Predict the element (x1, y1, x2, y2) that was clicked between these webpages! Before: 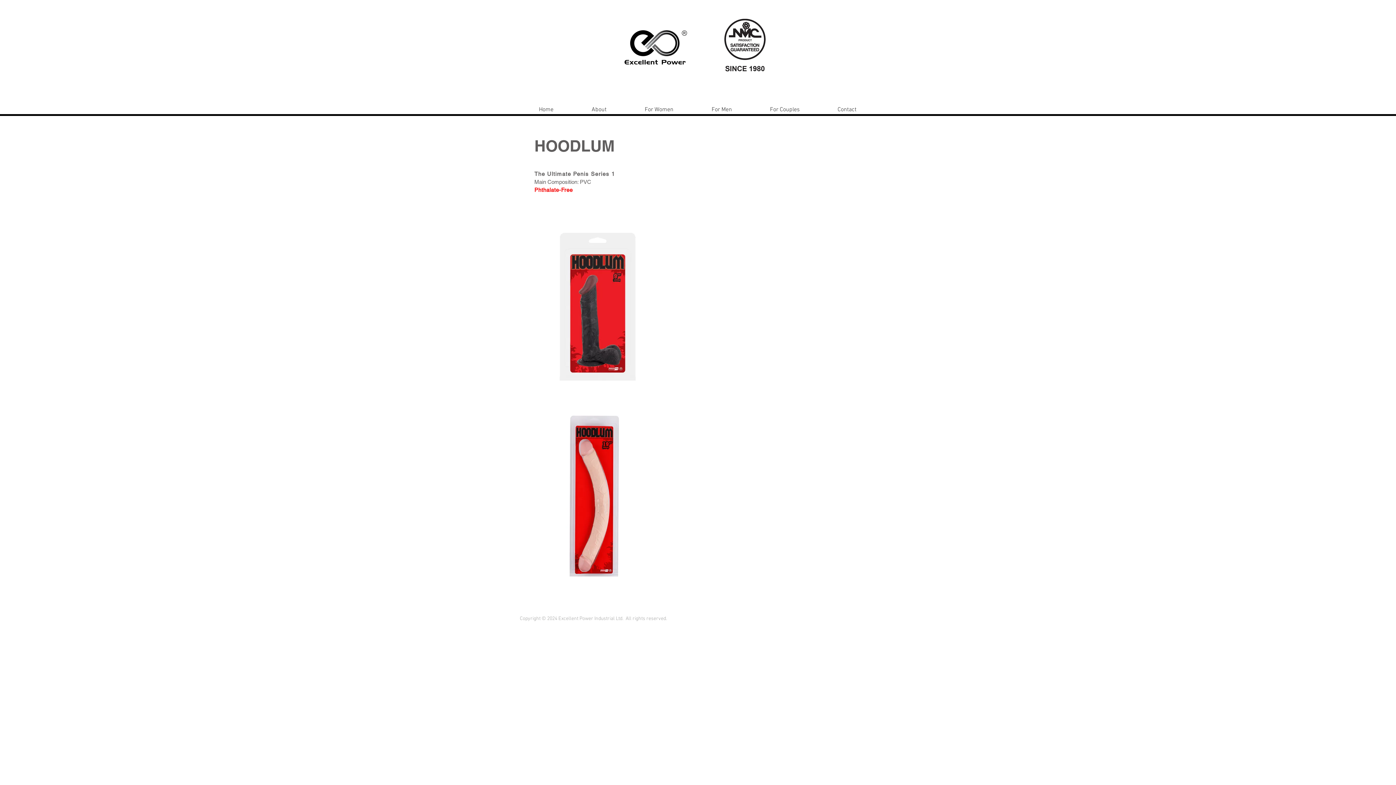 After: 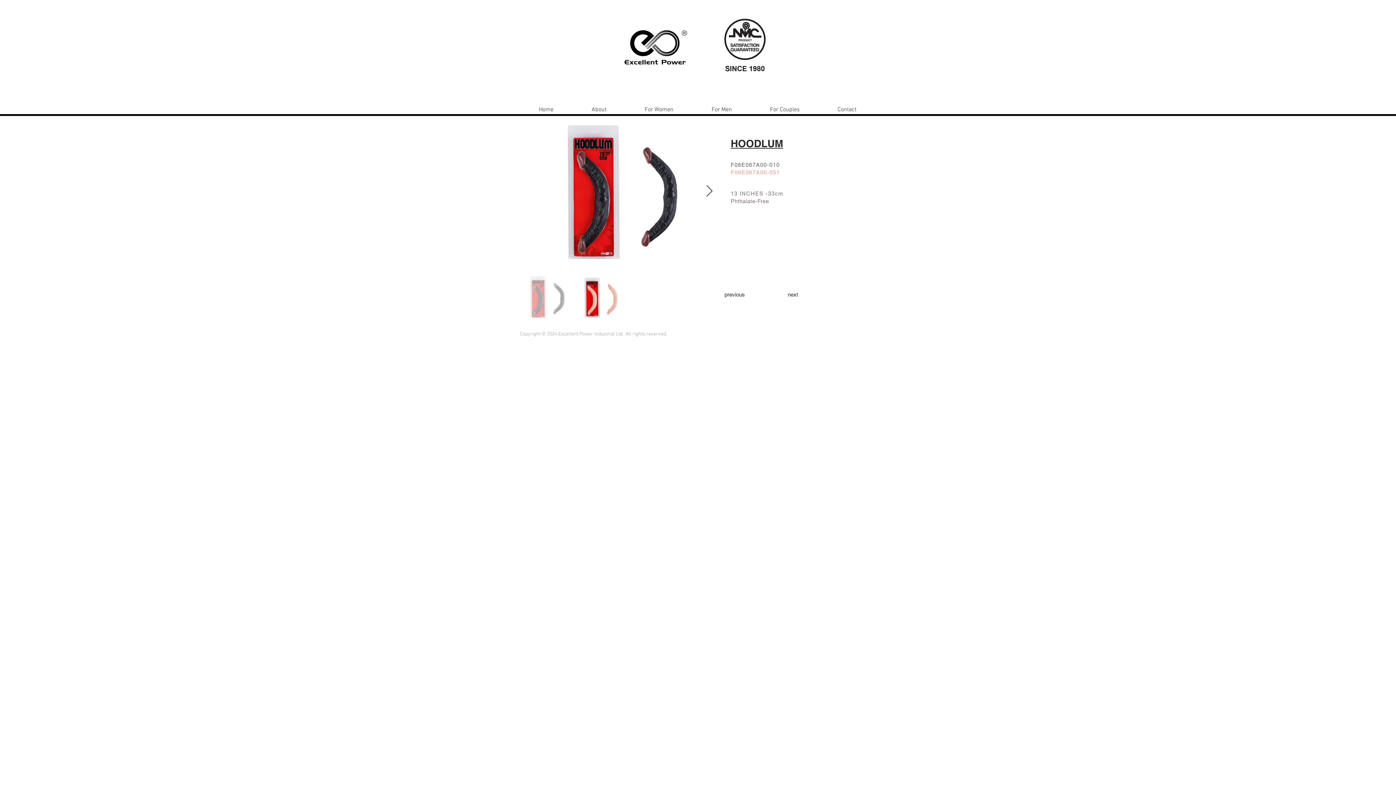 Action: bbox: (748, 254, 789, 323)